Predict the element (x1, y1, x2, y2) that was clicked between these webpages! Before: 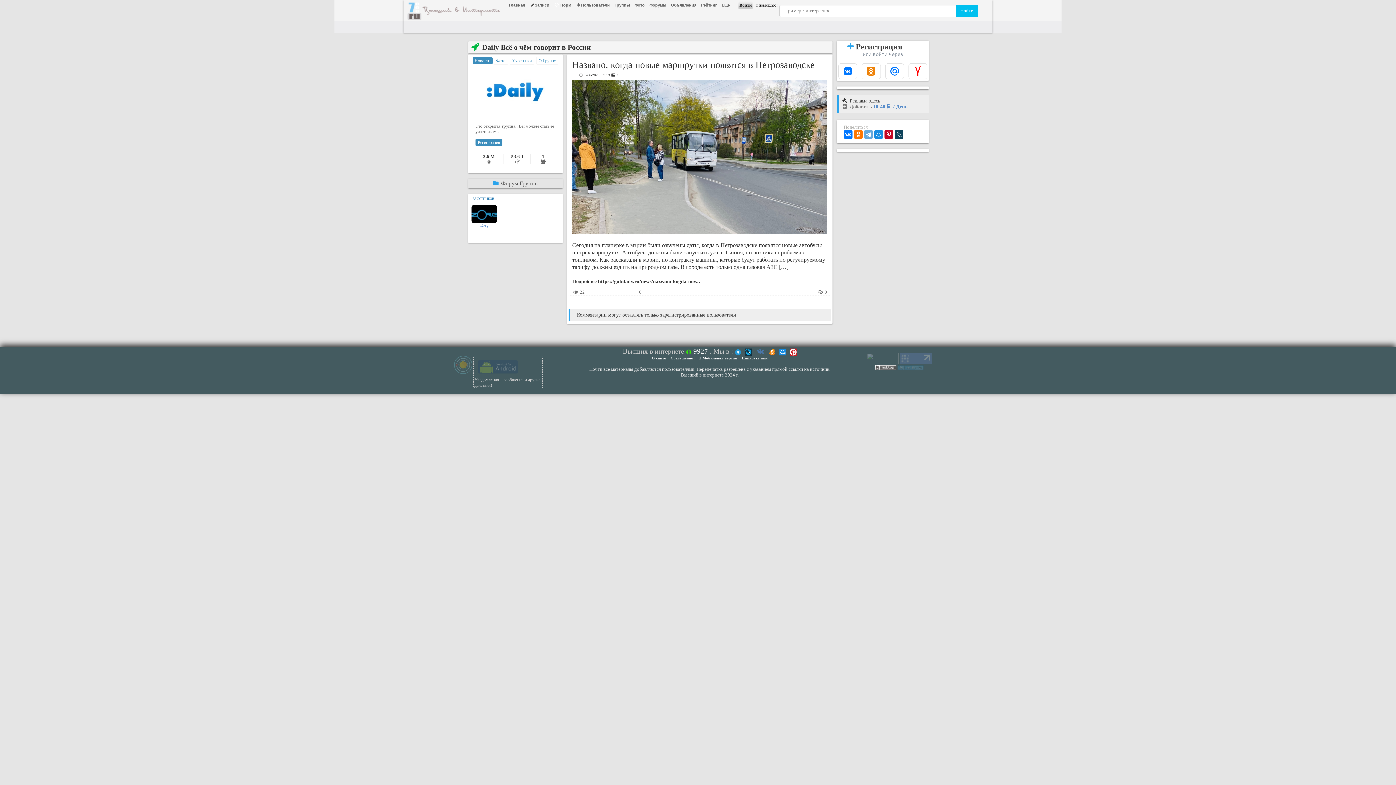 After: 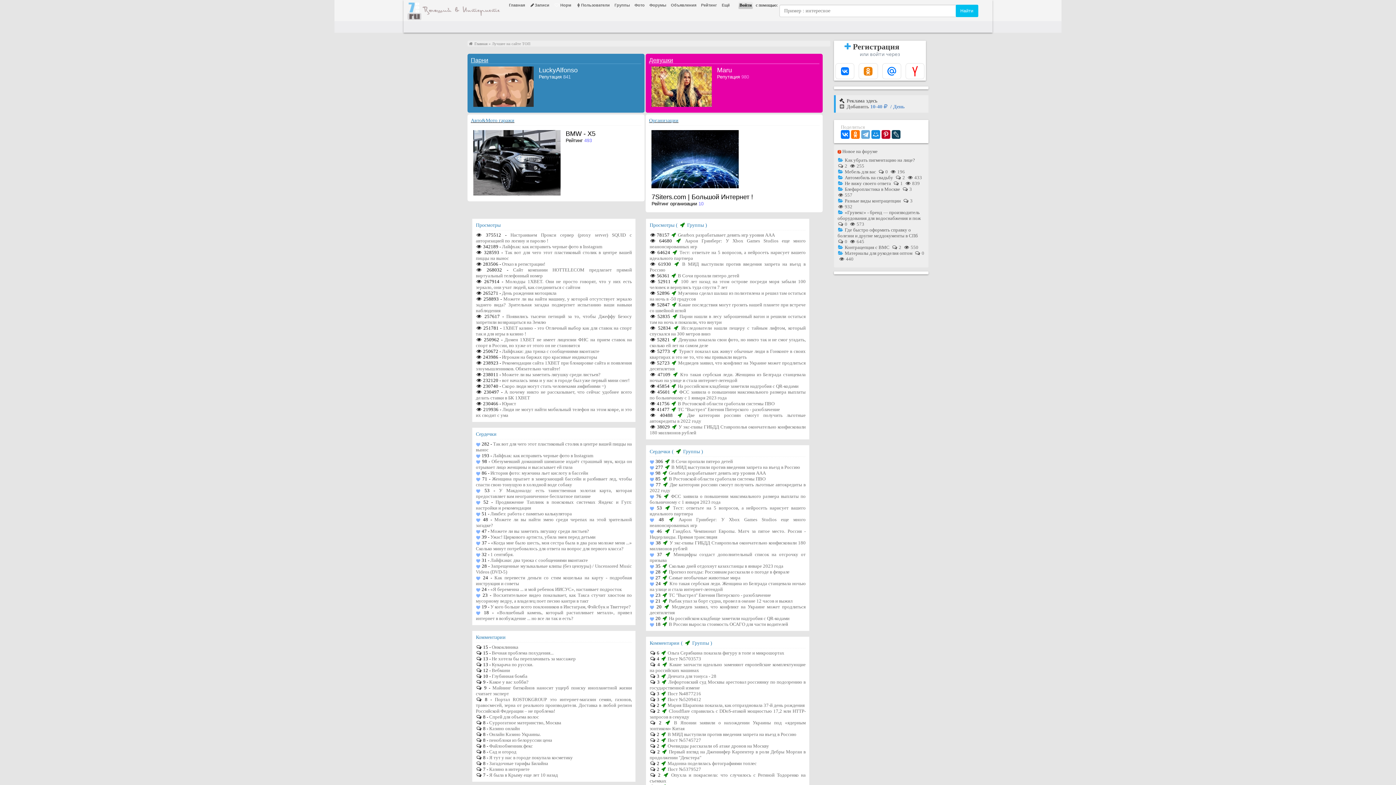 Action: label: Ещё bbox: (721, 2, 729, 7)